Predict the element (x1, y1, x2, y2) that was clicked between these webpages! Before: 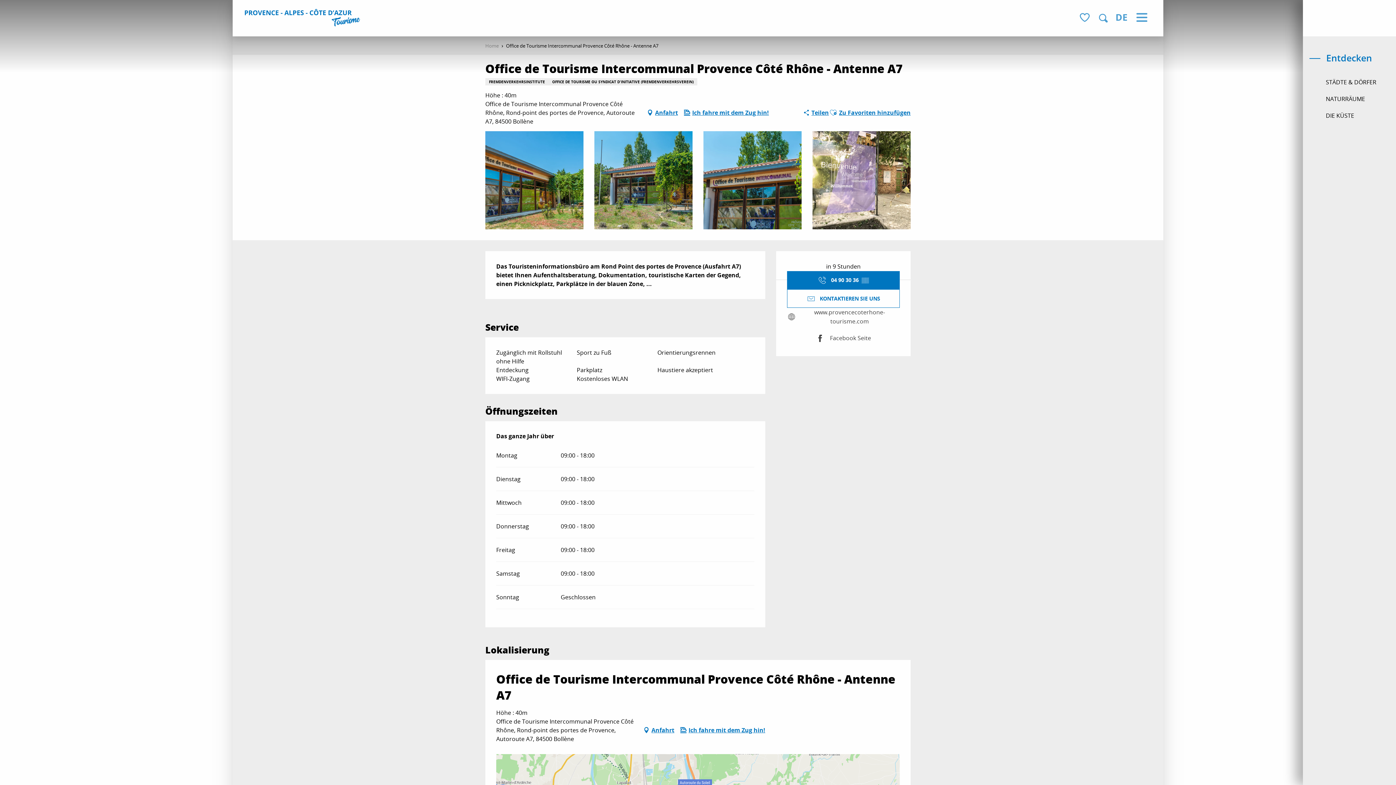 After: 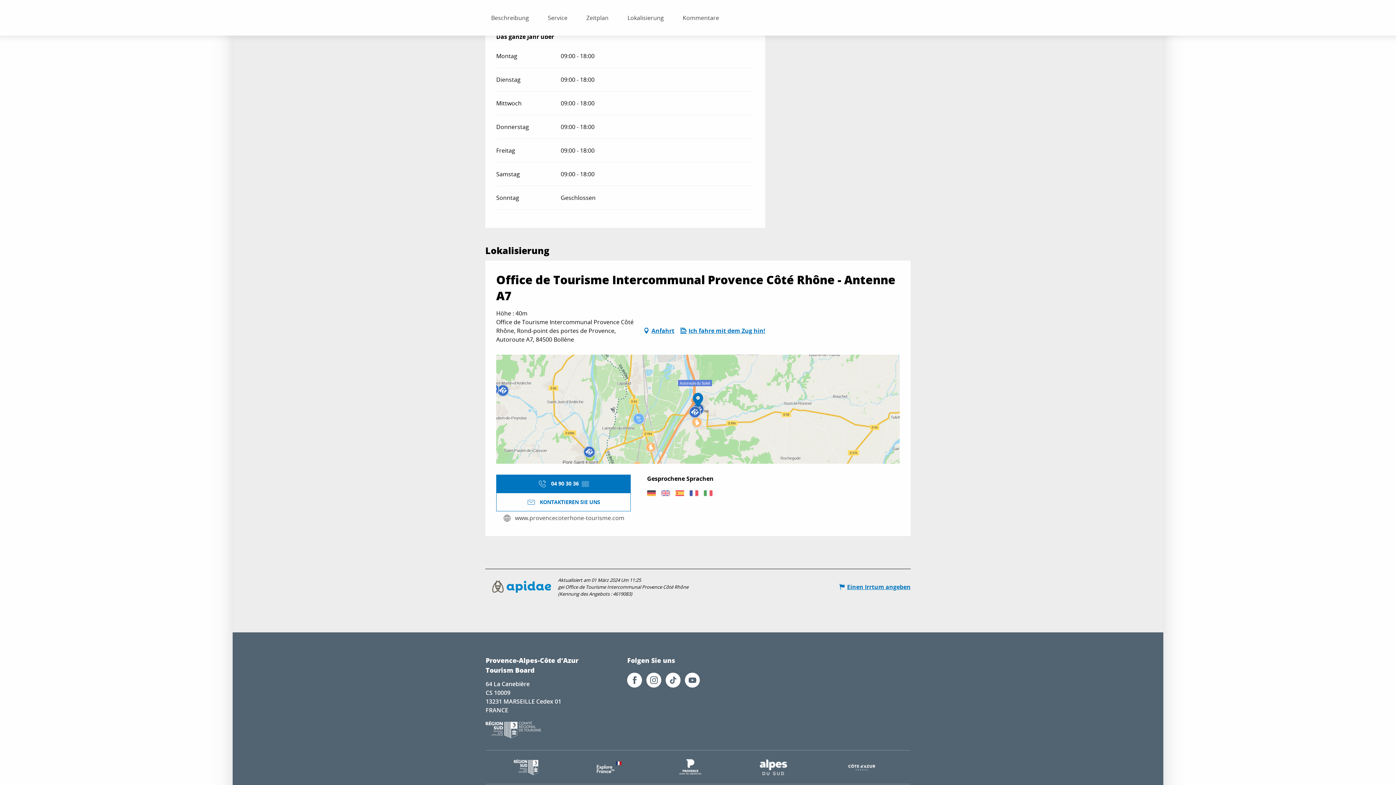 Action: label: in 9 Stunden bbox: (787, 262, 900, 271)